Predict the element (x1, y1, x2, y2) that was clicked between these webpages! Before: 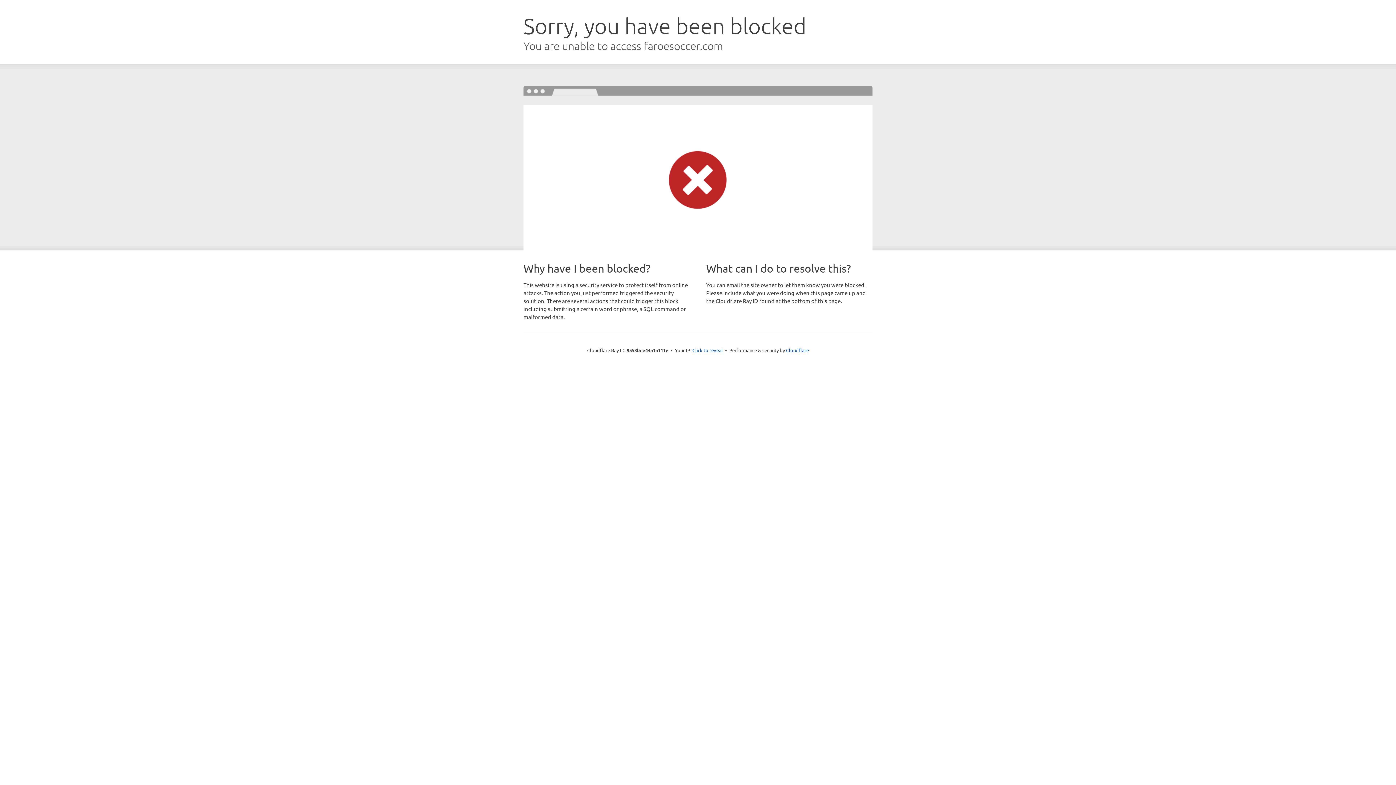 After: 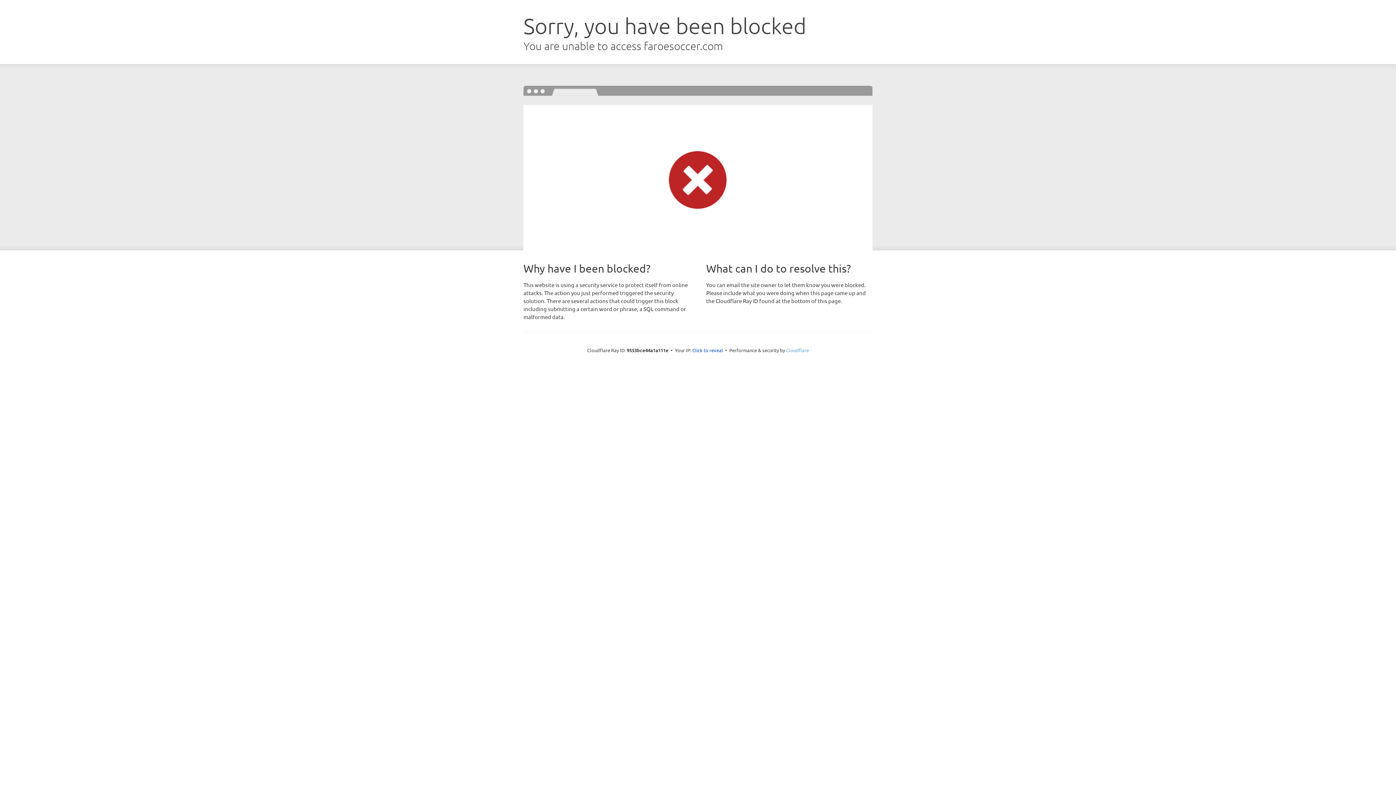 Action: label: Cloudflare bbox: (786, 347, 809, 353)